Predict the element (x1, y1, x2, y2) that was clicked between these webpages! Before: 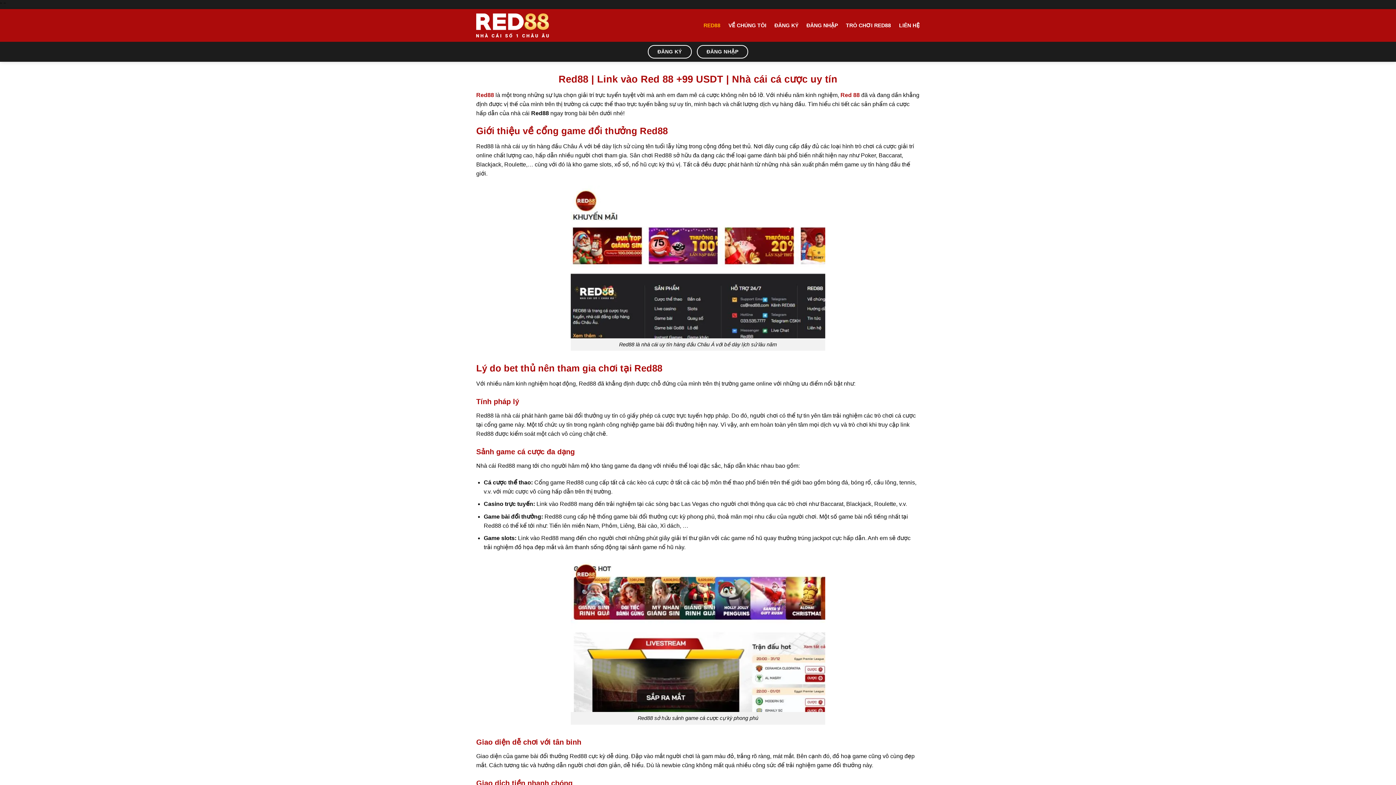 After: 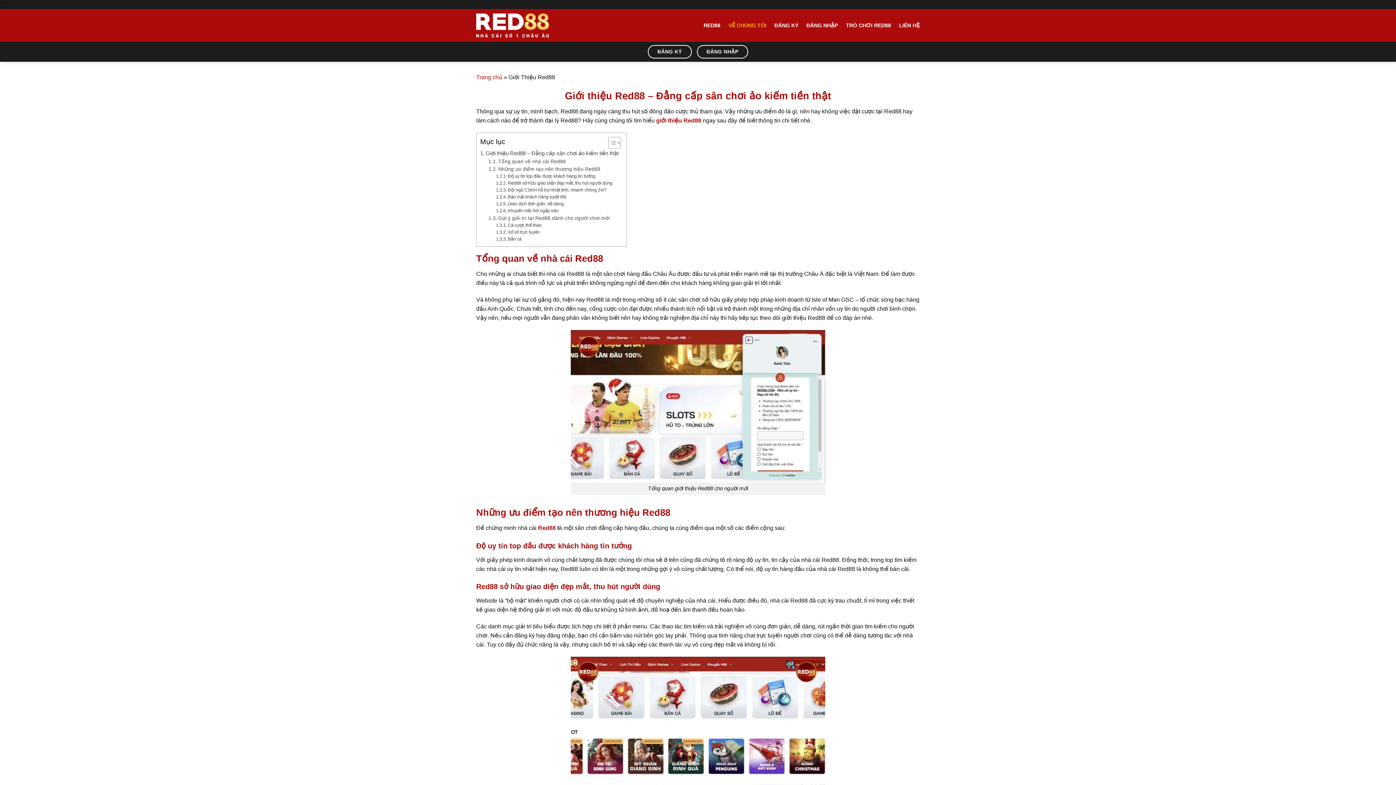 Action: label: VỀ CHÚNG TÔI bbox: (728, 18, 766, 32)